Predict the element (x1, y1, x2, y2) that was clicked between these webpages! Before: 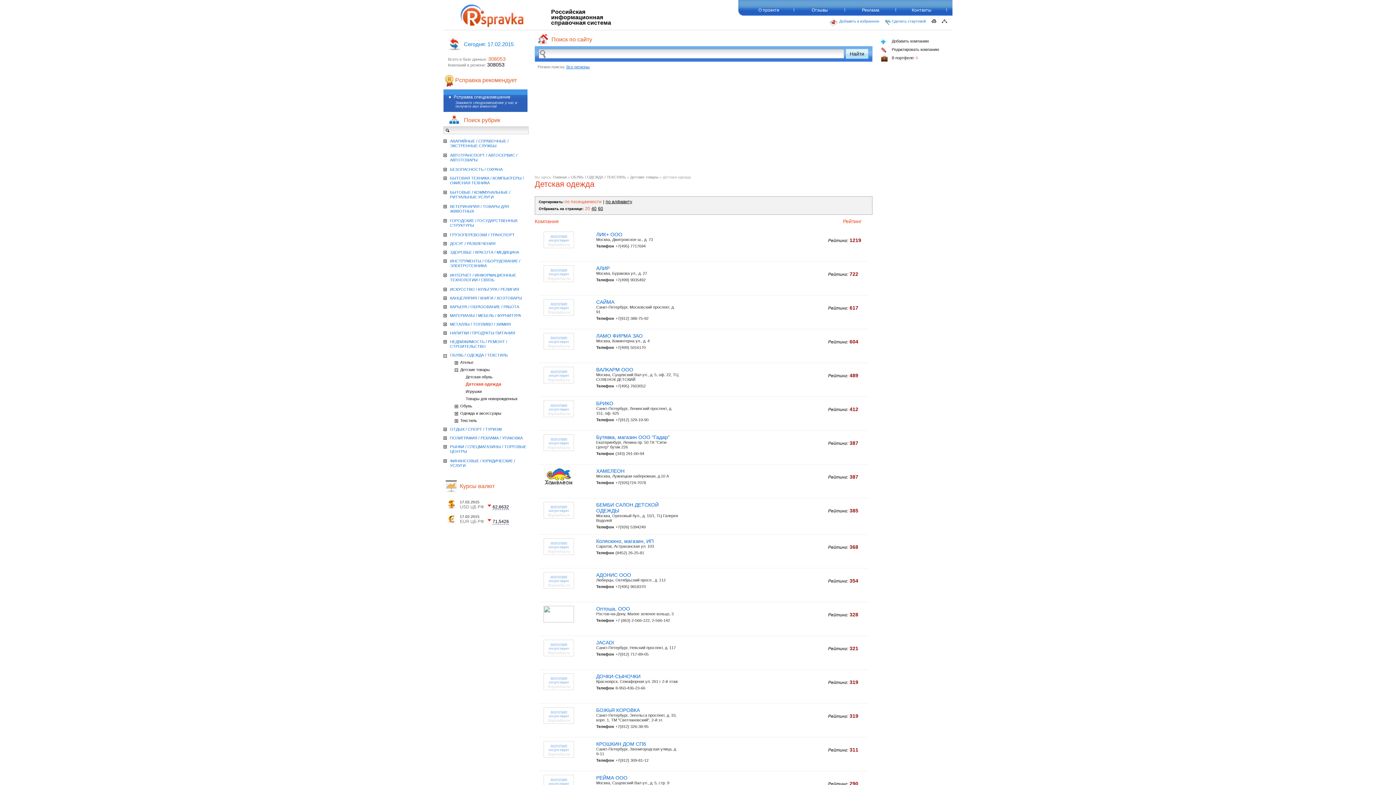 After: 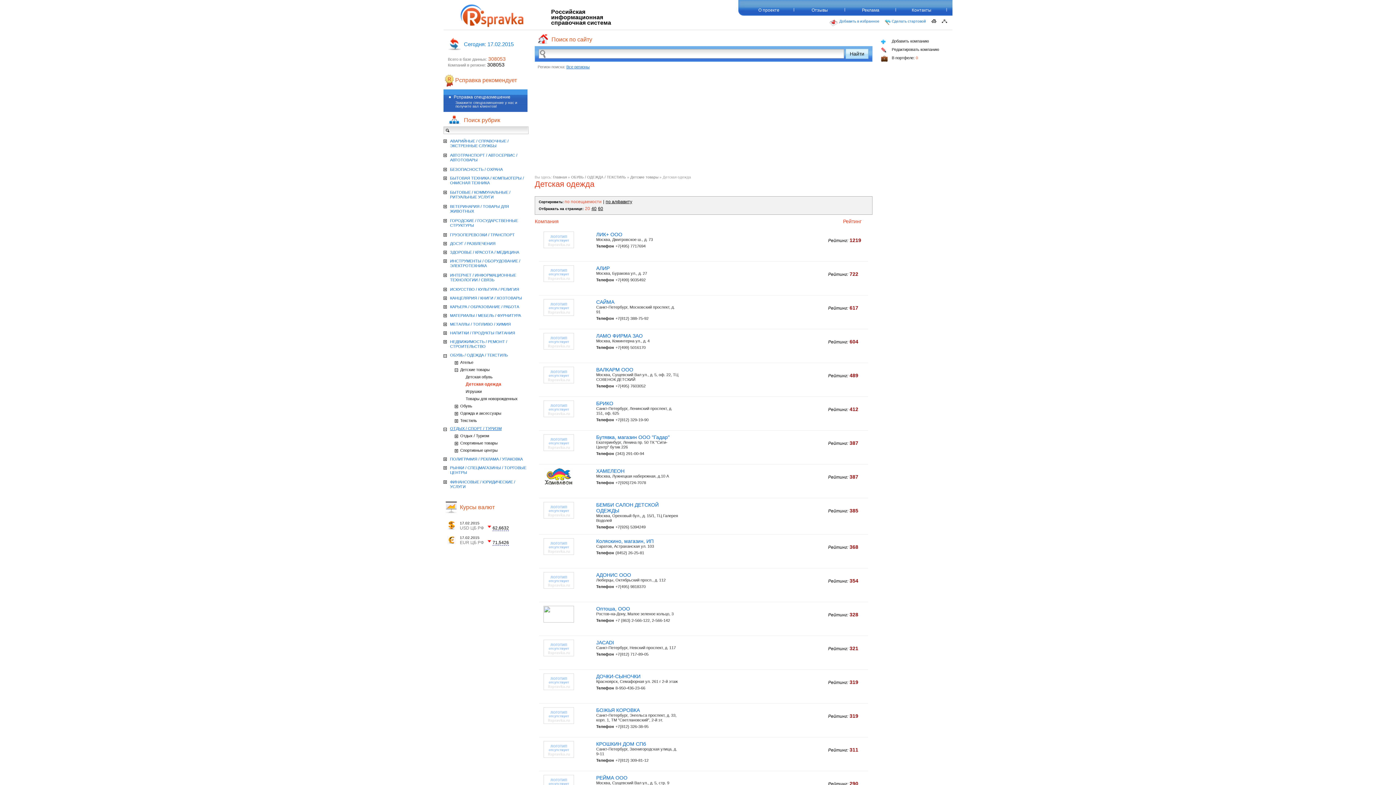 Action: label: ОТДЫХ / СПОРТ / ТУРИЗМ bbox: (450, 427, 501, 431)